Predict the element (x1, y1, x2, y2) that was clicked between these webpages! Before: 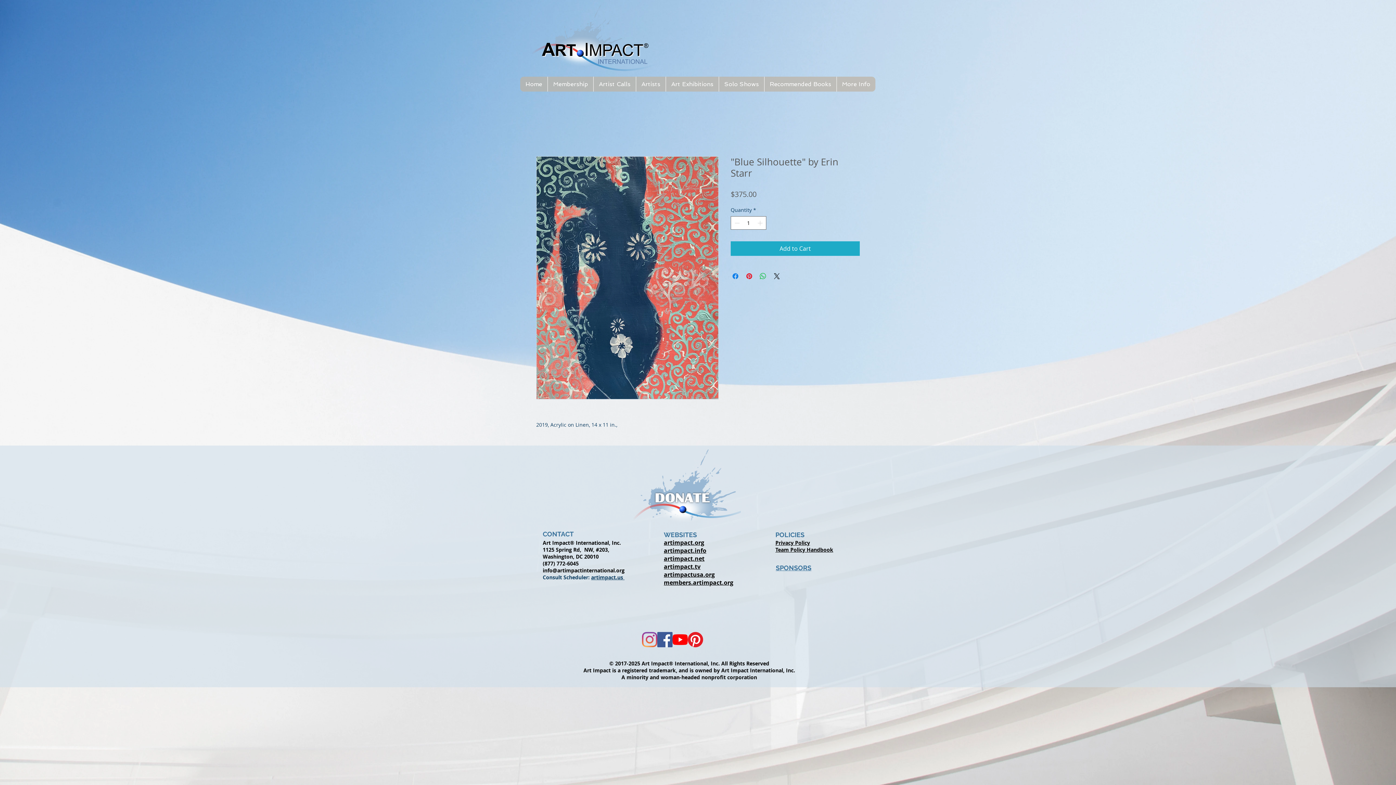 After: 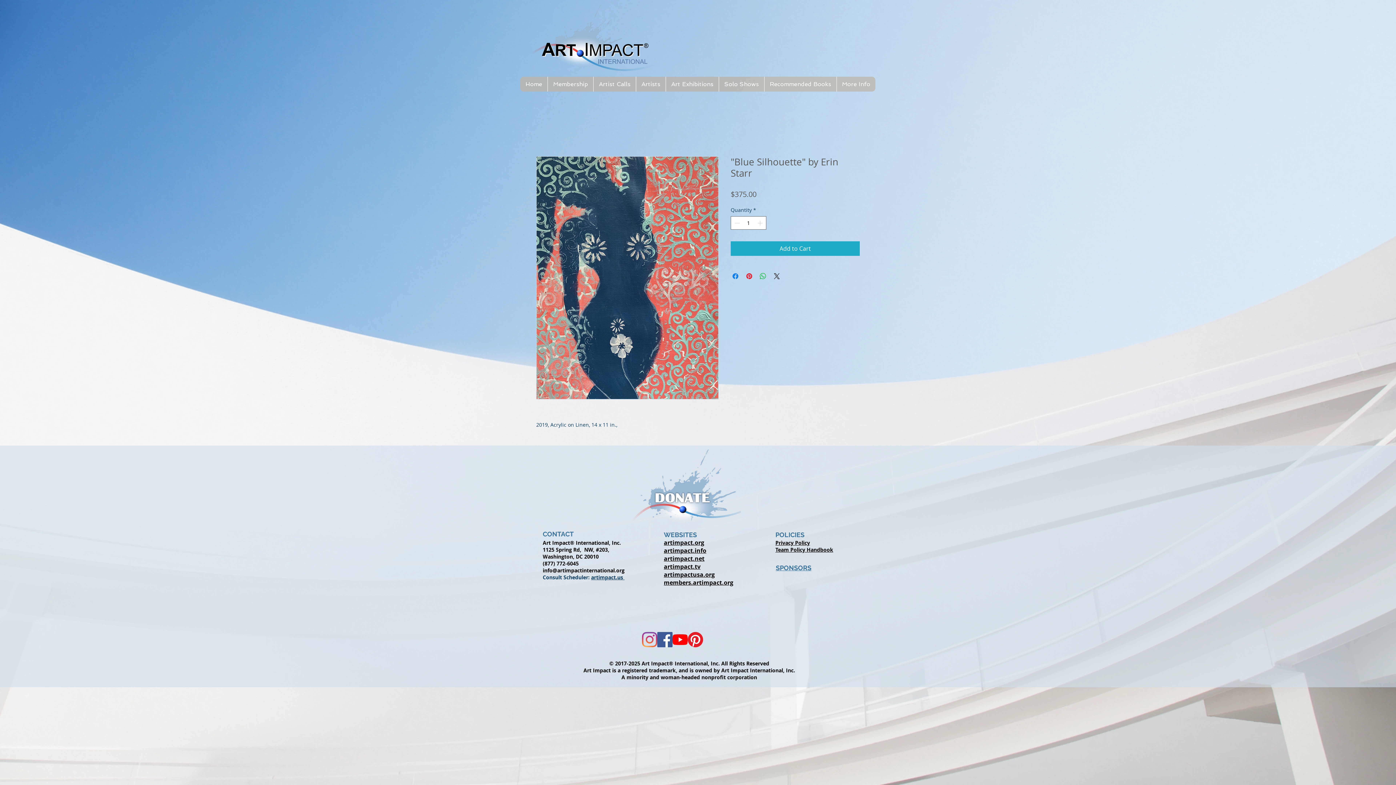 Action: bbox: (664, 554, 704, 562) label: artimpact.net